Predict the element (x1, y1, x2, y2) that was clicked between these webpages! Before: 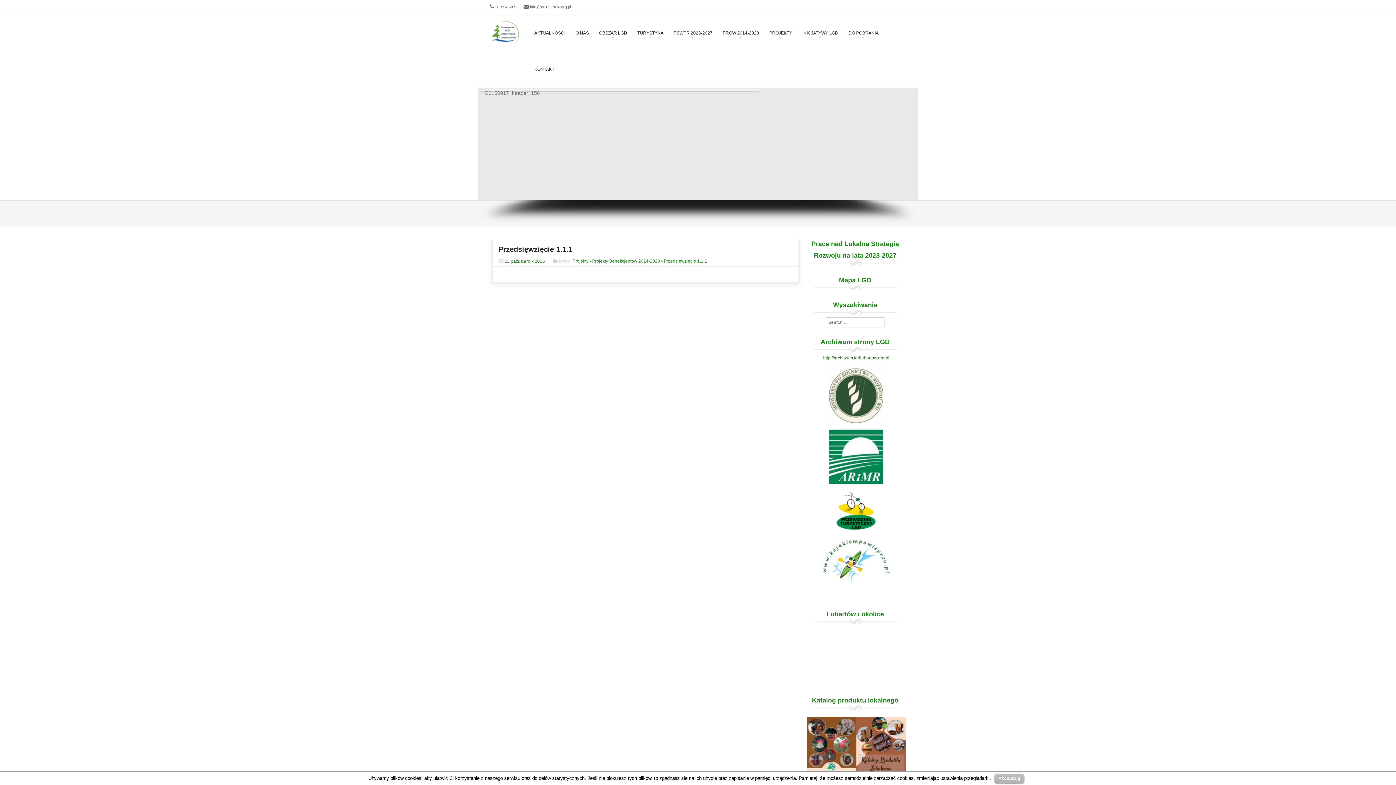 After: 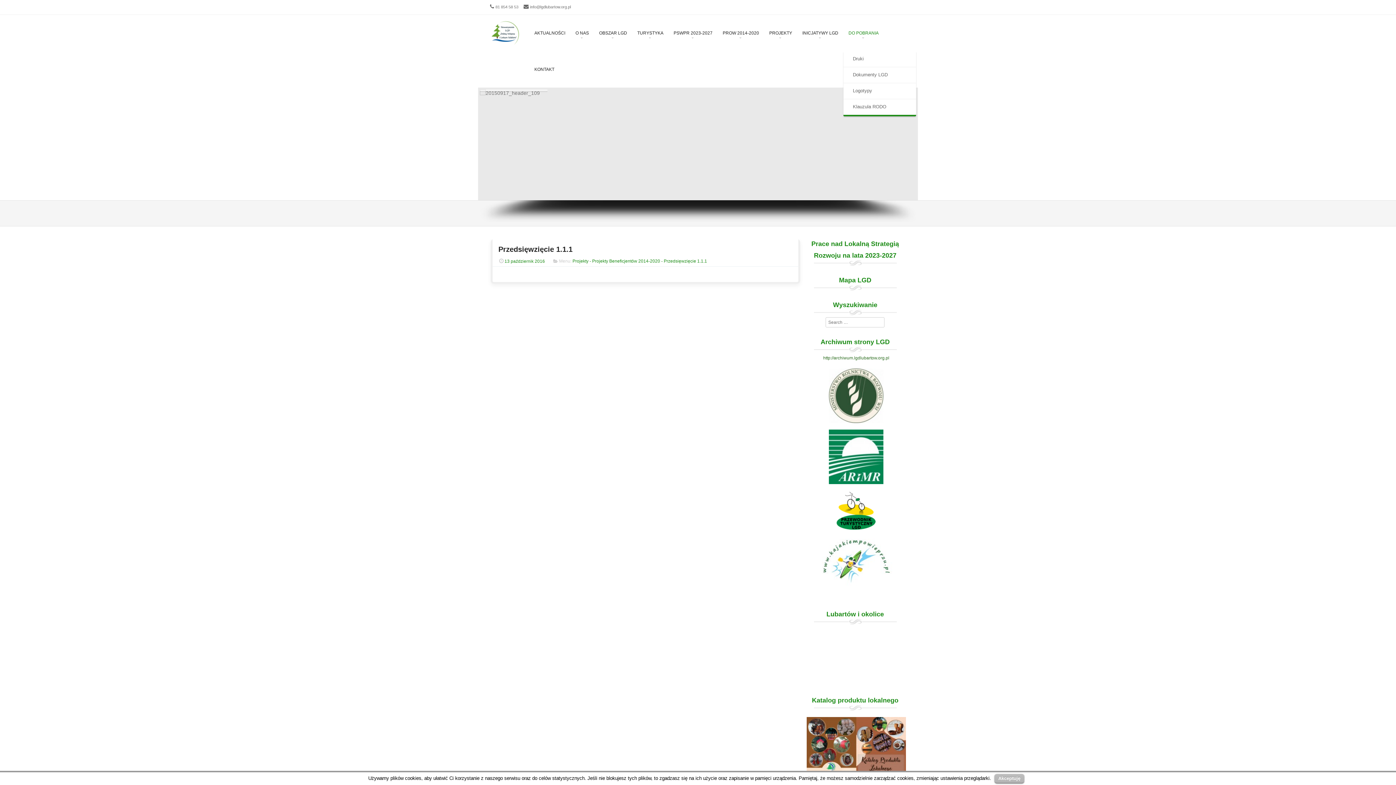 Action: label: DO POBRANIA bbox: (843, 14, 884, 51)